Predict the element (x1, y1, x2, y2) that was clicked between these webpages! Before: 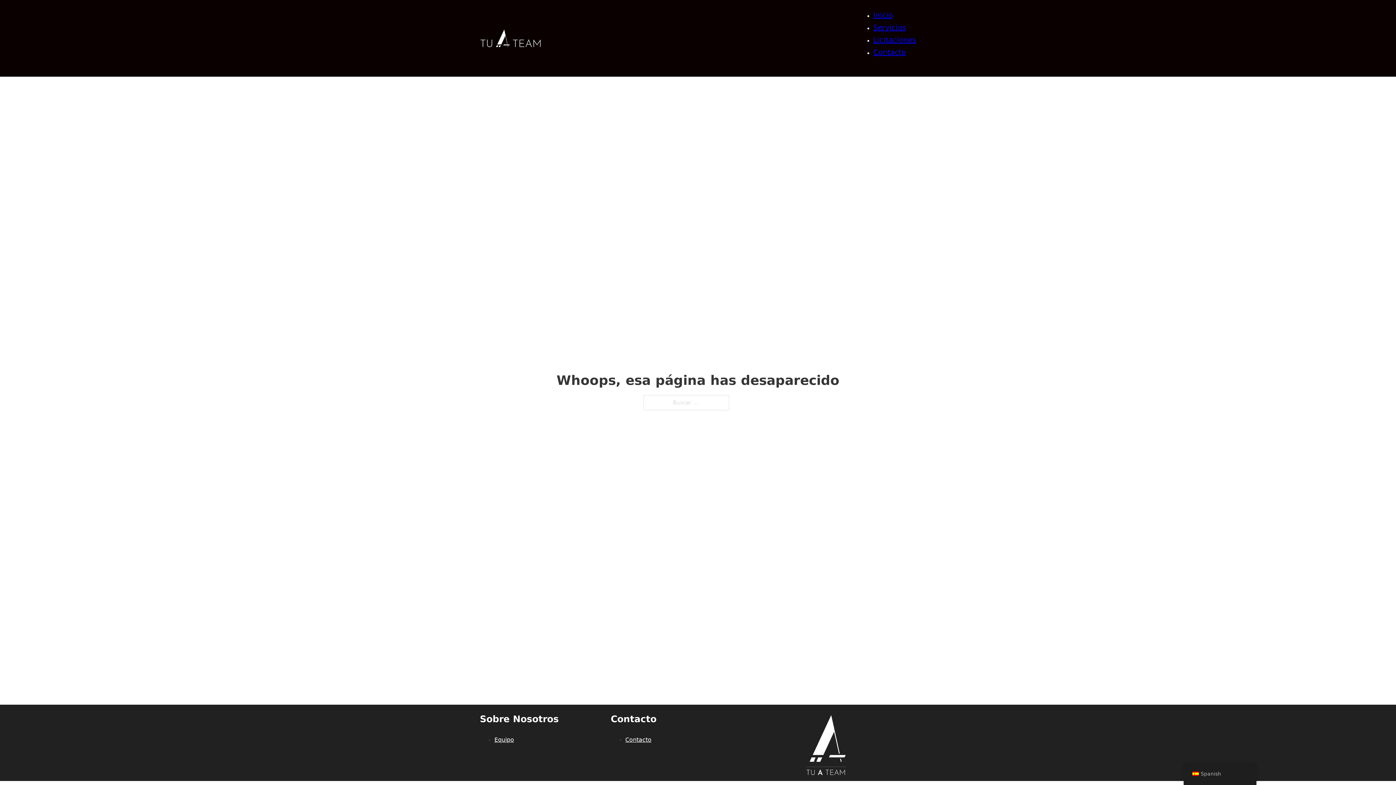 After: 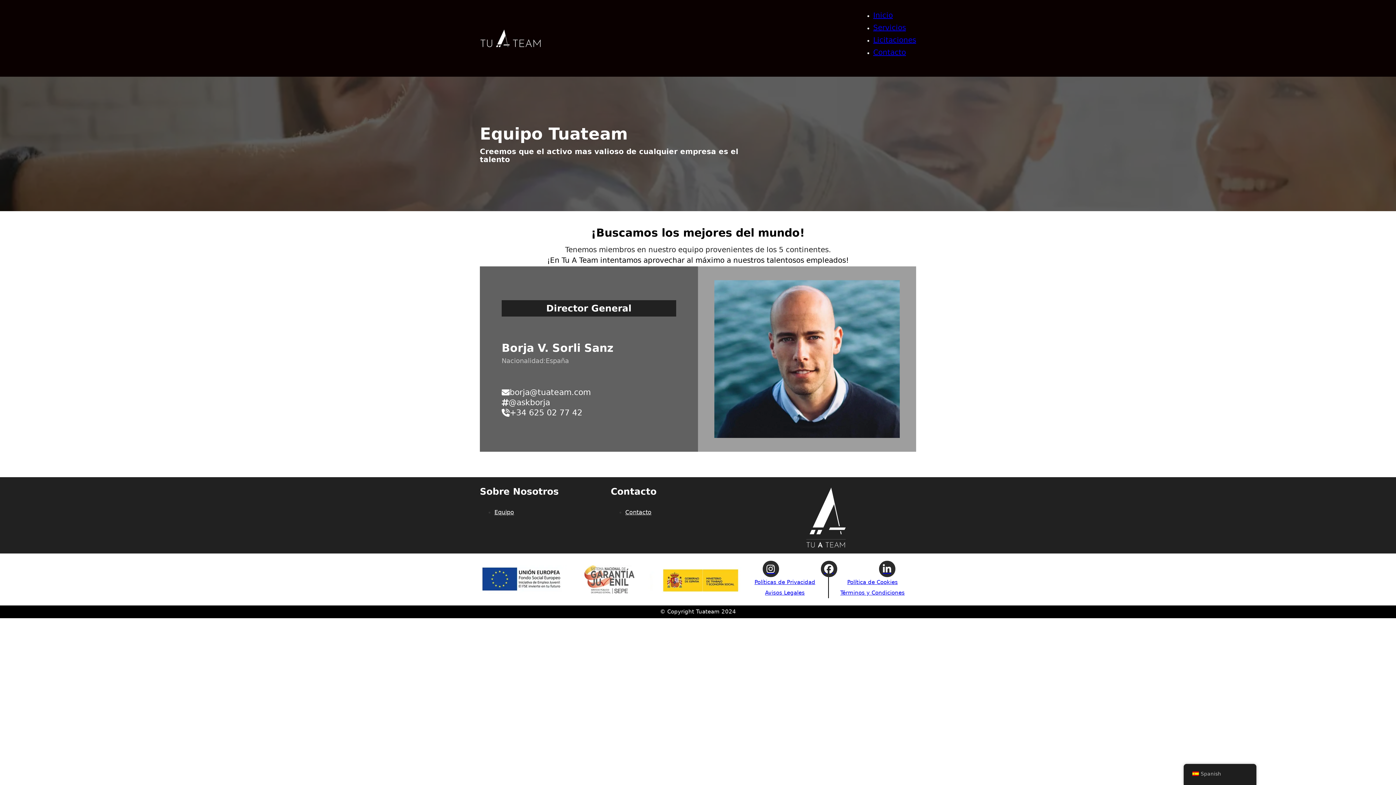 Action: label: Equipo bbox: (494, 736, 514, 743)